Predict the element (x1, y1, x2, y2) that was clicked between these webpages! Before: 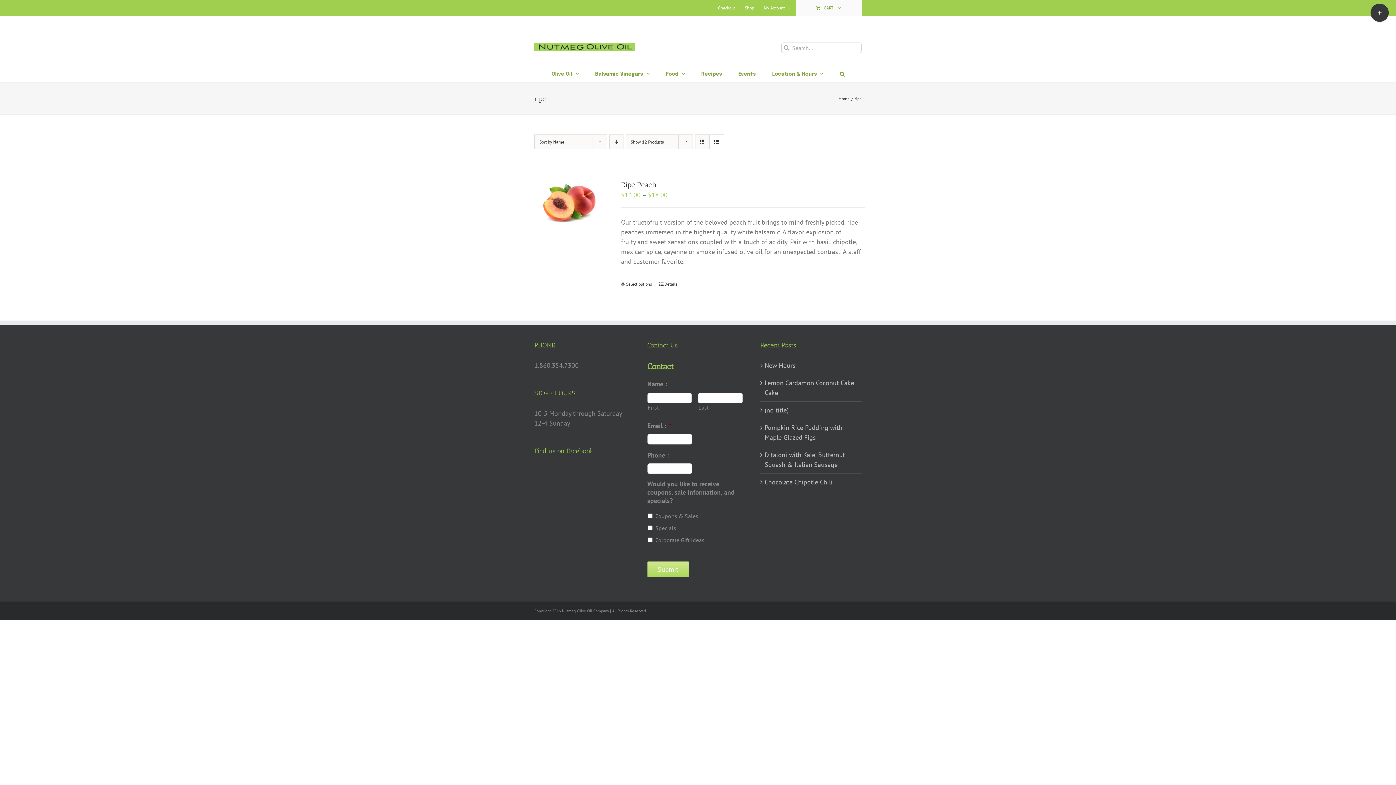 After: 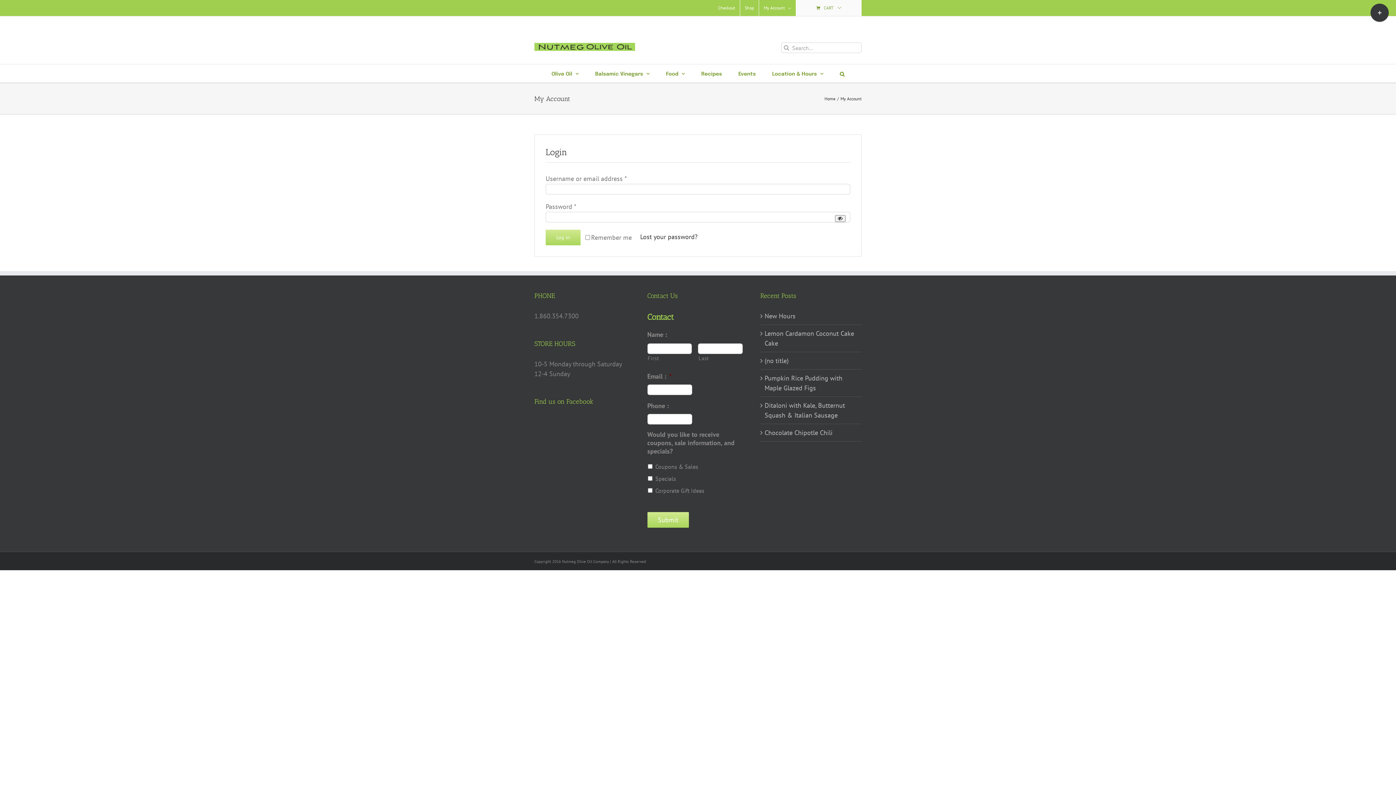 Action: bbox: (759, 0, 796, 16) label: My Account